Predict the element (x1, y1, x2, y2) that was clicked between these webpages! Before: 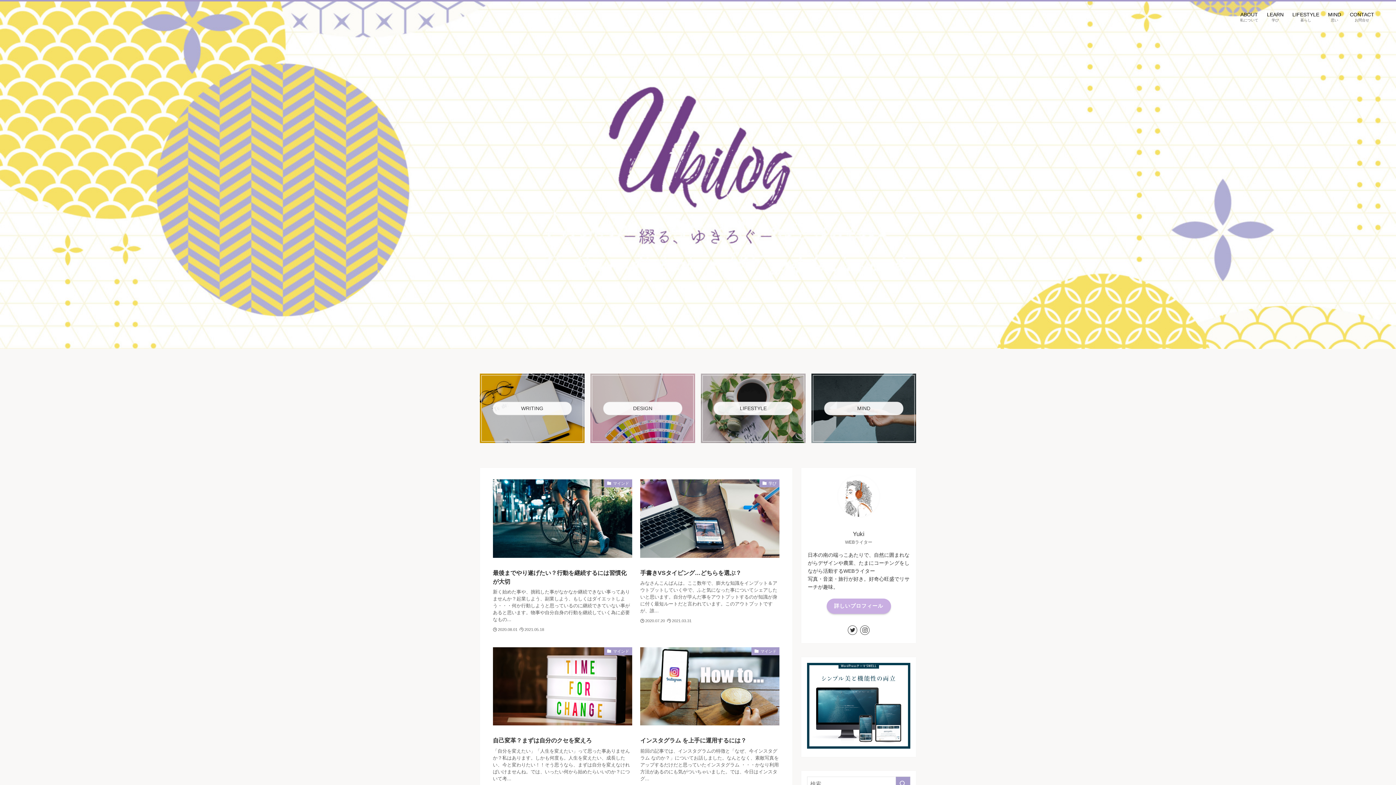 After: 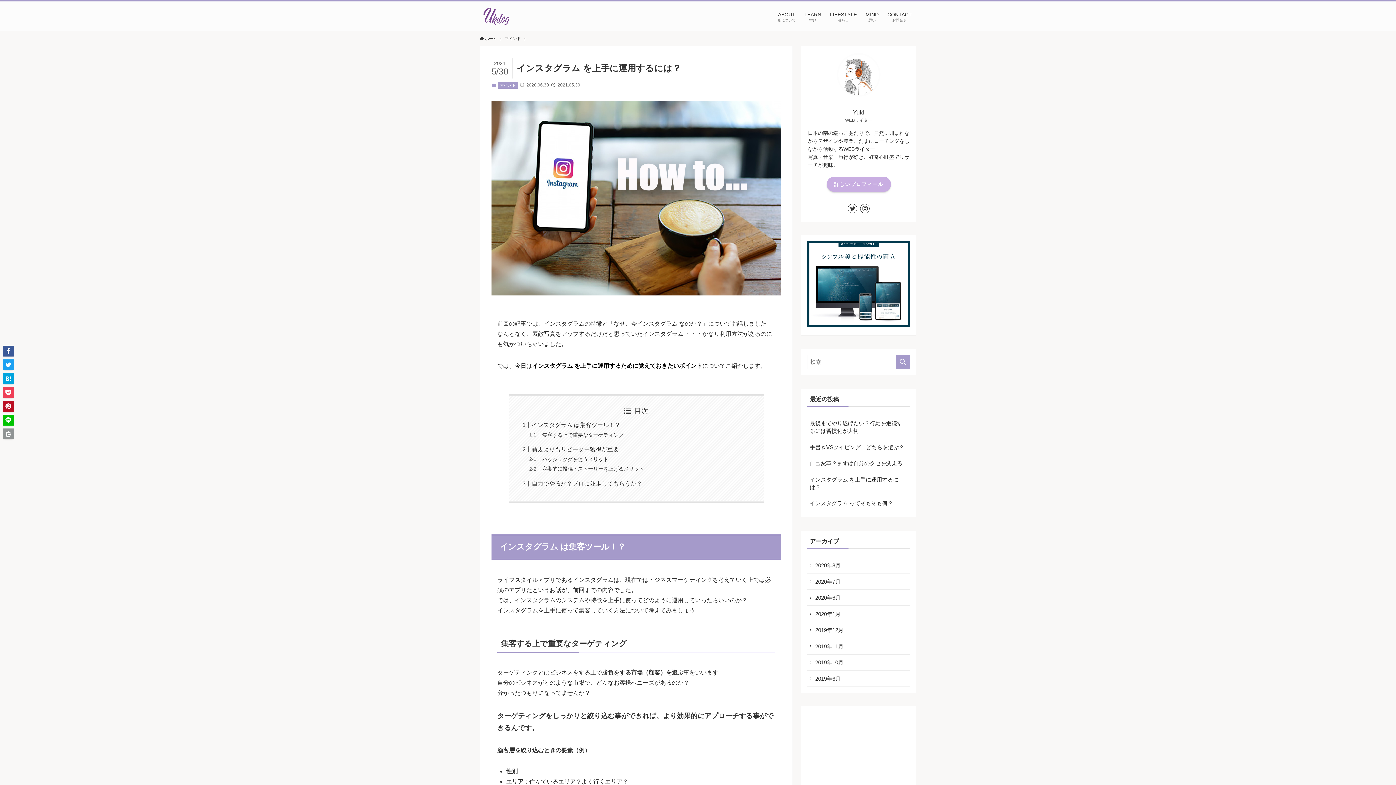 Action: bbox: (640, 647, 779, 793) label: マインド
インスタグラム を上手に運用するには？
前回の記事では、インスタグラムの特徴と「なぜ、今インスタグラム なのか？」についてお話しました。なんとなく、素敵写真をアップするだけだと思っていたインスタグラム ・・・かなり利用方法があるのにも気がついちゃいました。では、今日はインスタグ...
2020.06.30
2021.05.30